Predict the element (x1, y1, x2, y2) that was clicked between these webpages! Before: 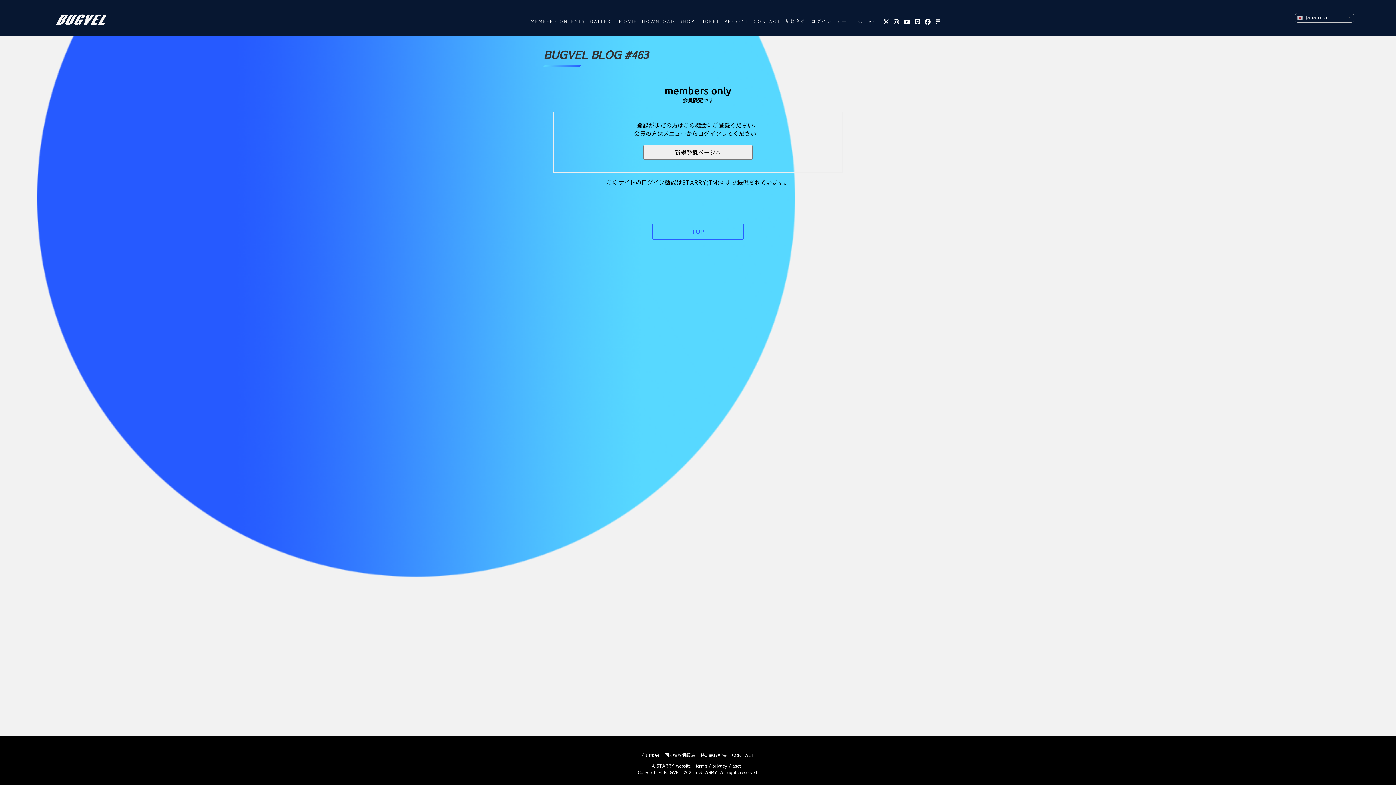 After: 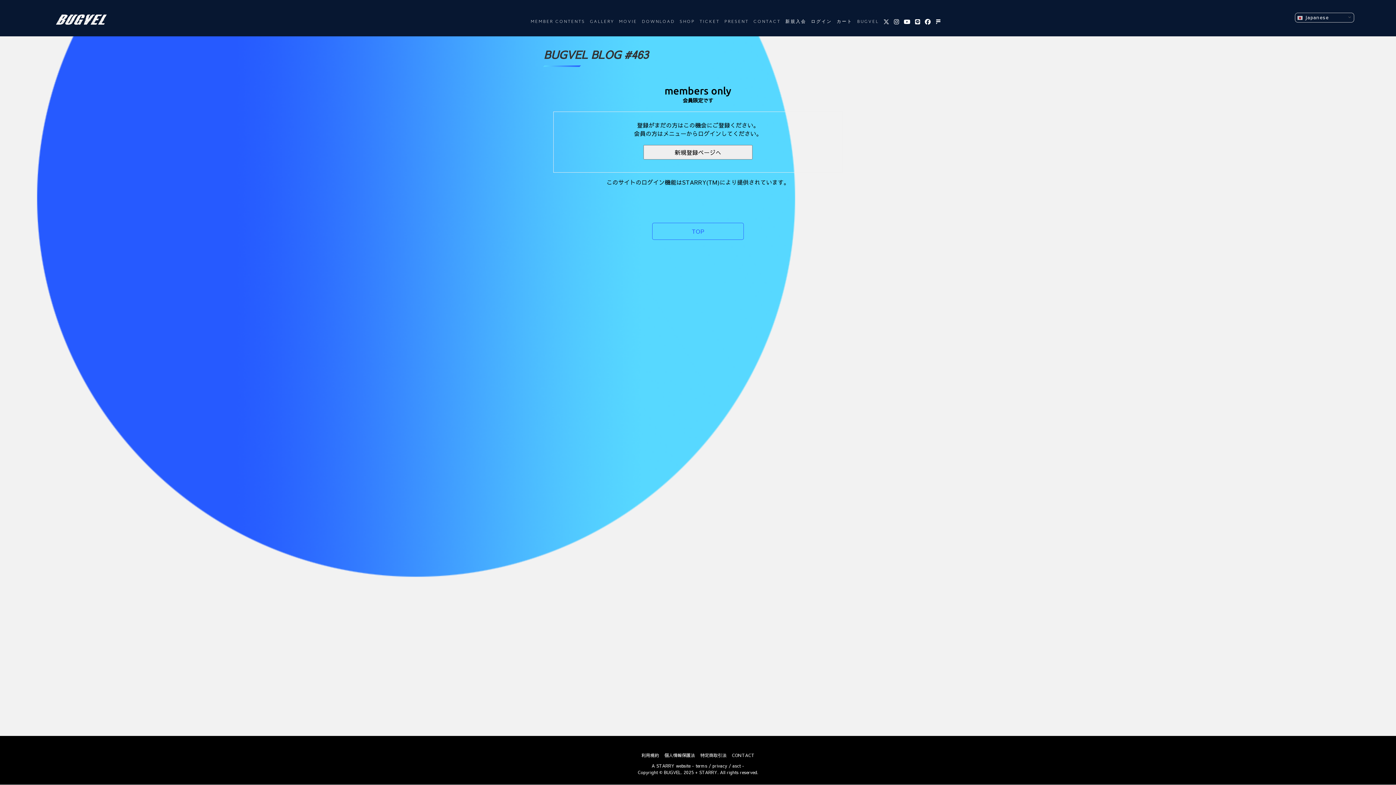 Action: bbox: (883, 14, 889, 28)